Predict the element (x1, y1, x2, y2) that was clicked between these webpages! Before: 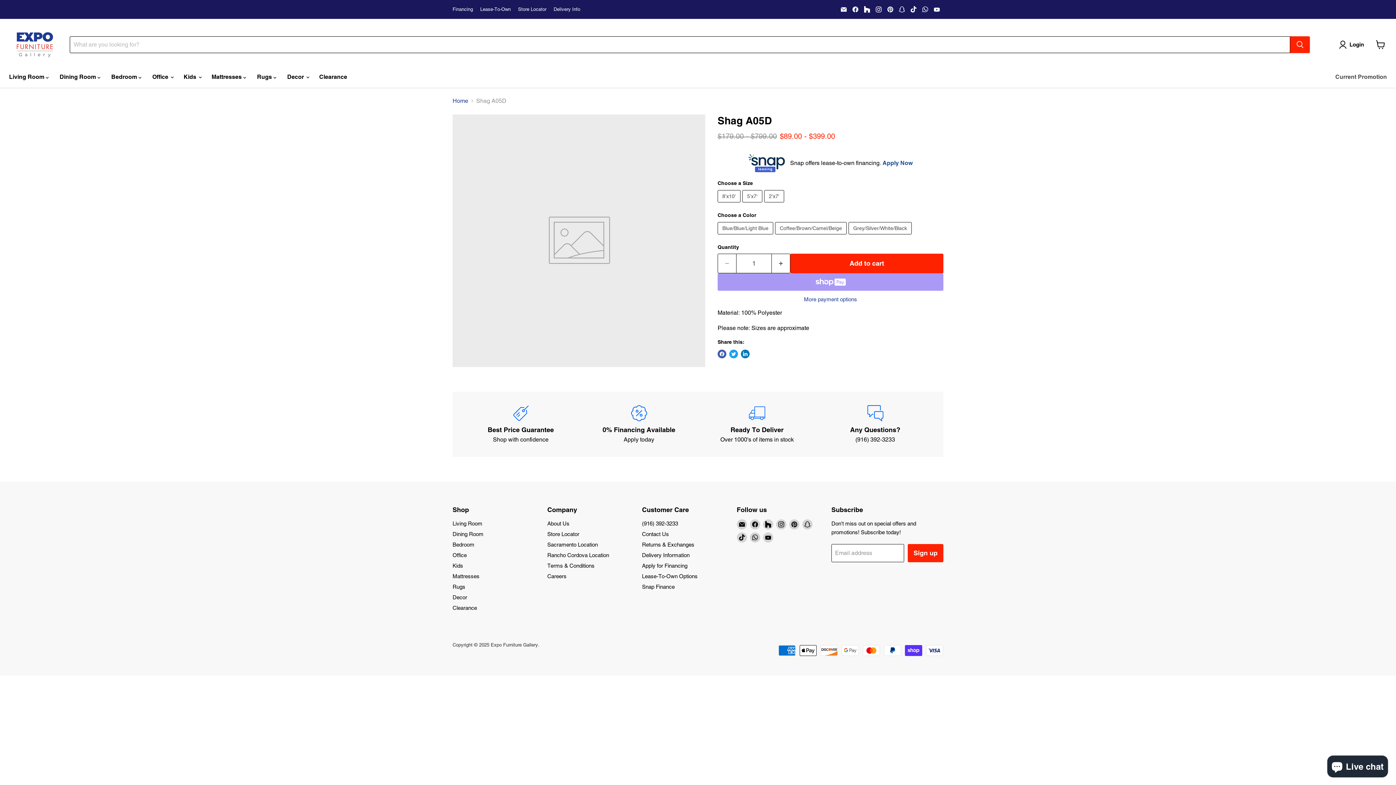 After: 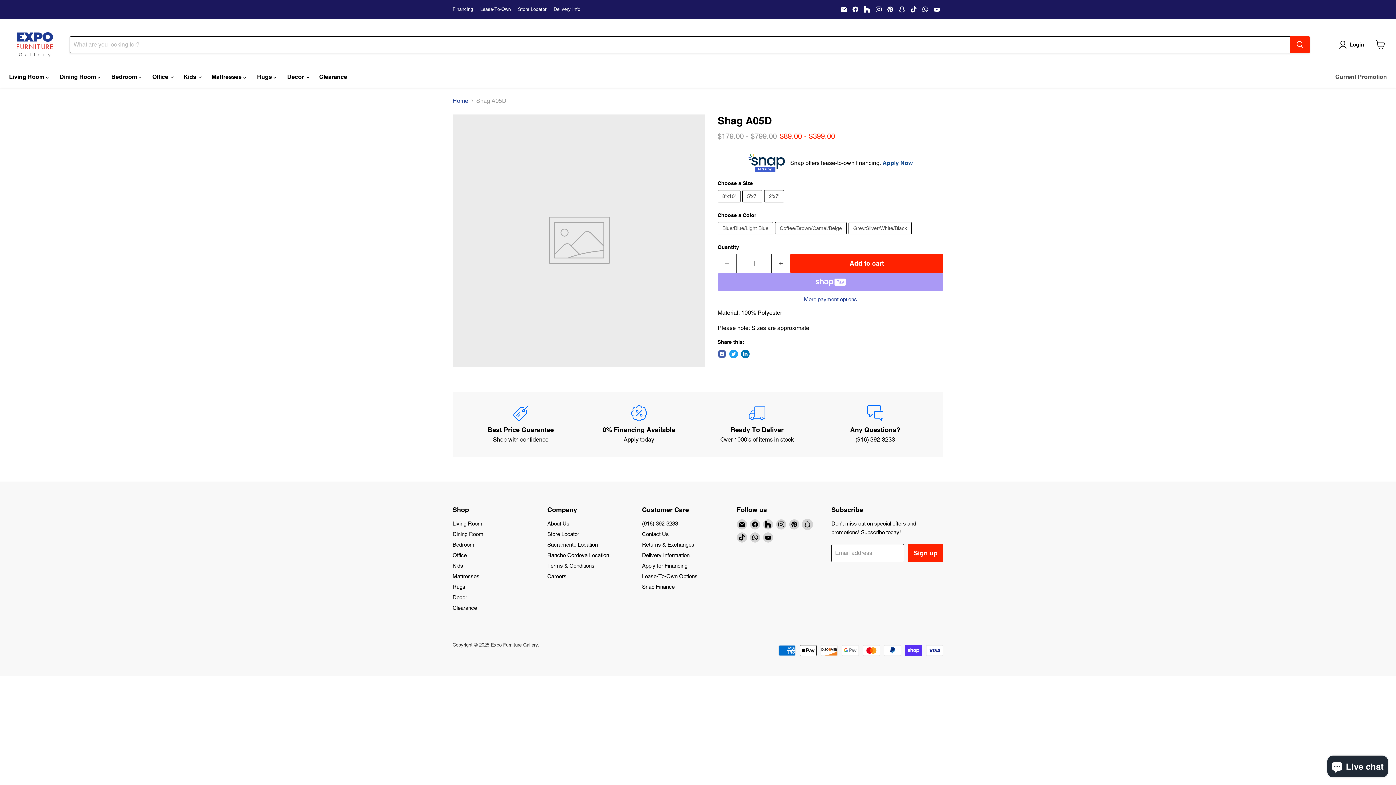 Action: bbox: (802, 519, 812, 529) label: Find us on Snapchat